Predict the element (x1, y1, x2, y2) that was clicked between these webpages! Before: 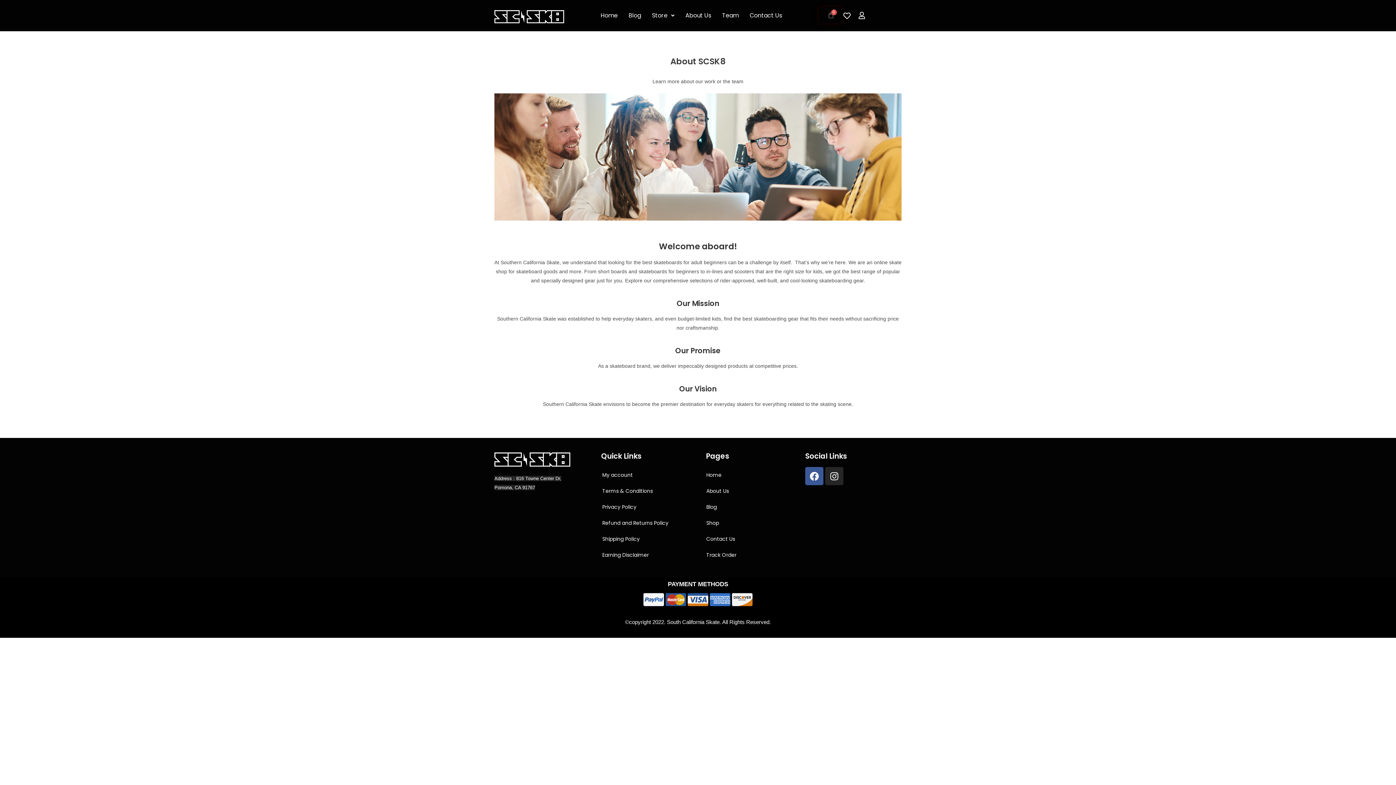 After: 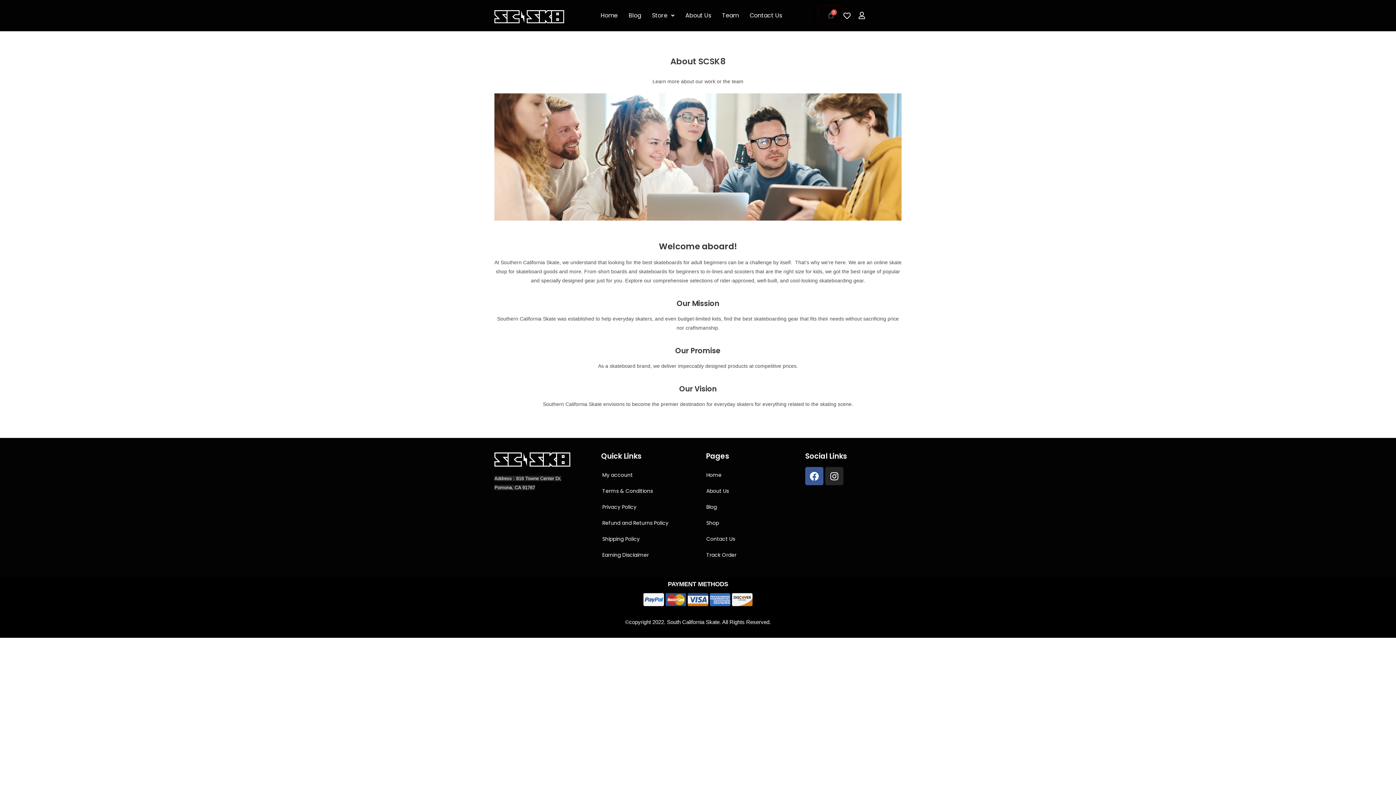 Action: bbox: (680, 7, 716, 24) label: About Us